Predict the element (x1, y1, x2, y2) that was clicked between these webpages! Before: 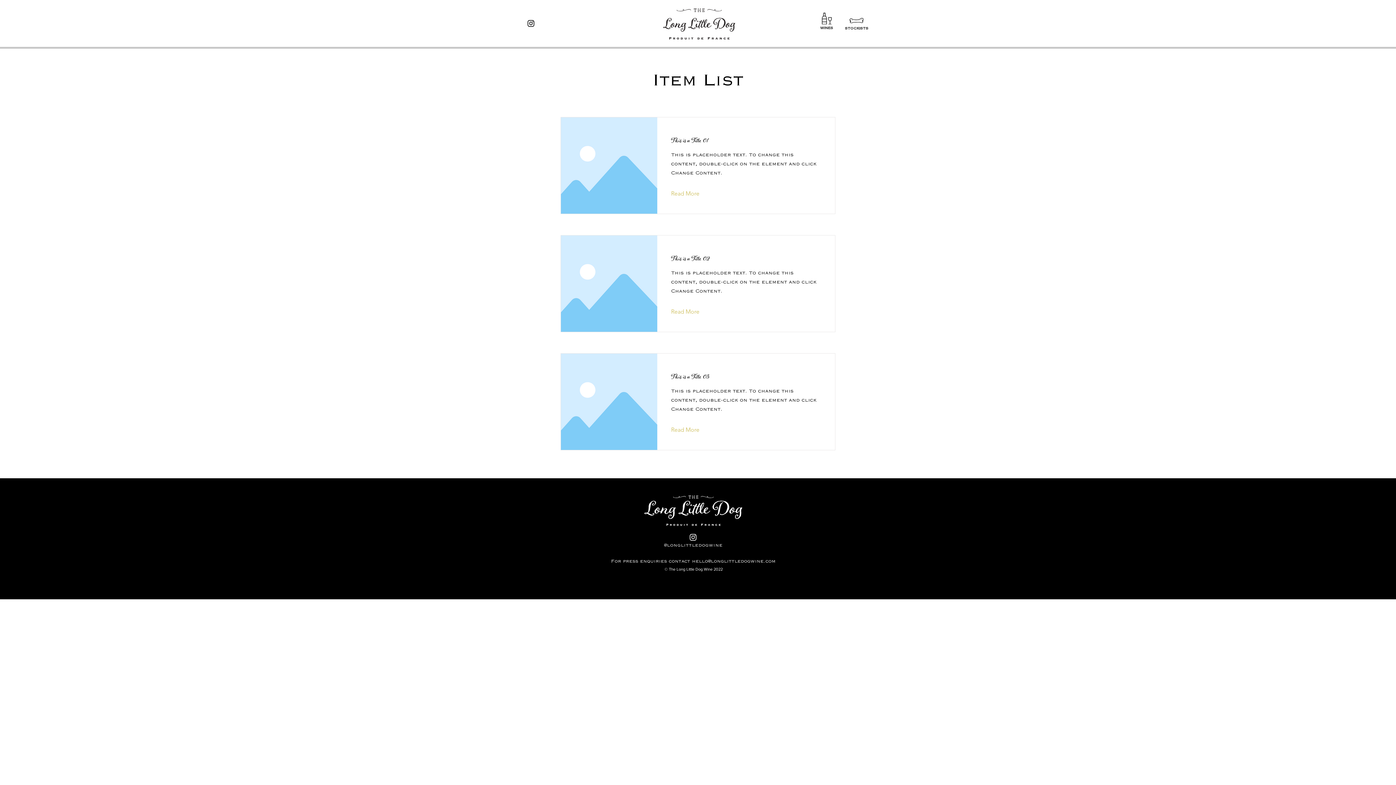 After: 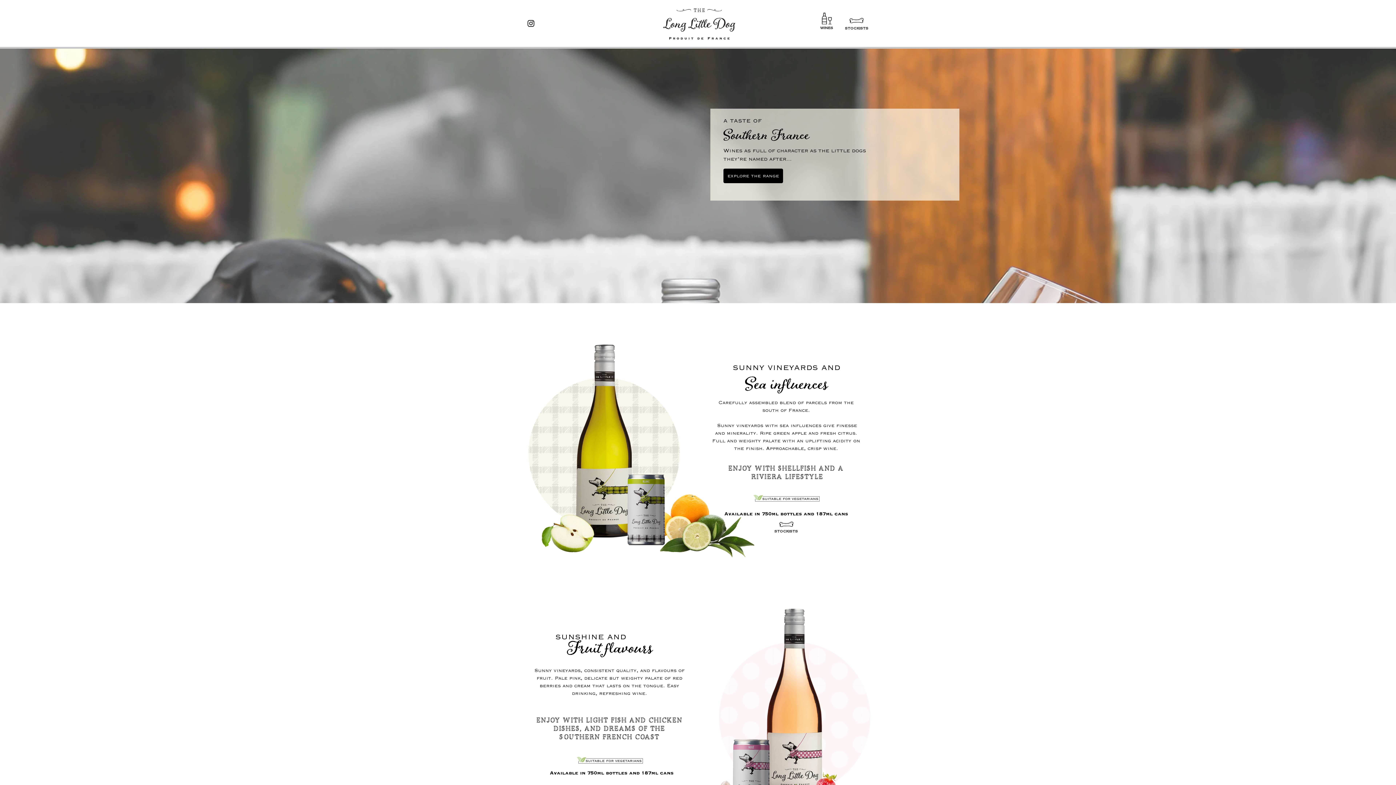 Action: bbox: (820, 25, 833, 29) label: WINES